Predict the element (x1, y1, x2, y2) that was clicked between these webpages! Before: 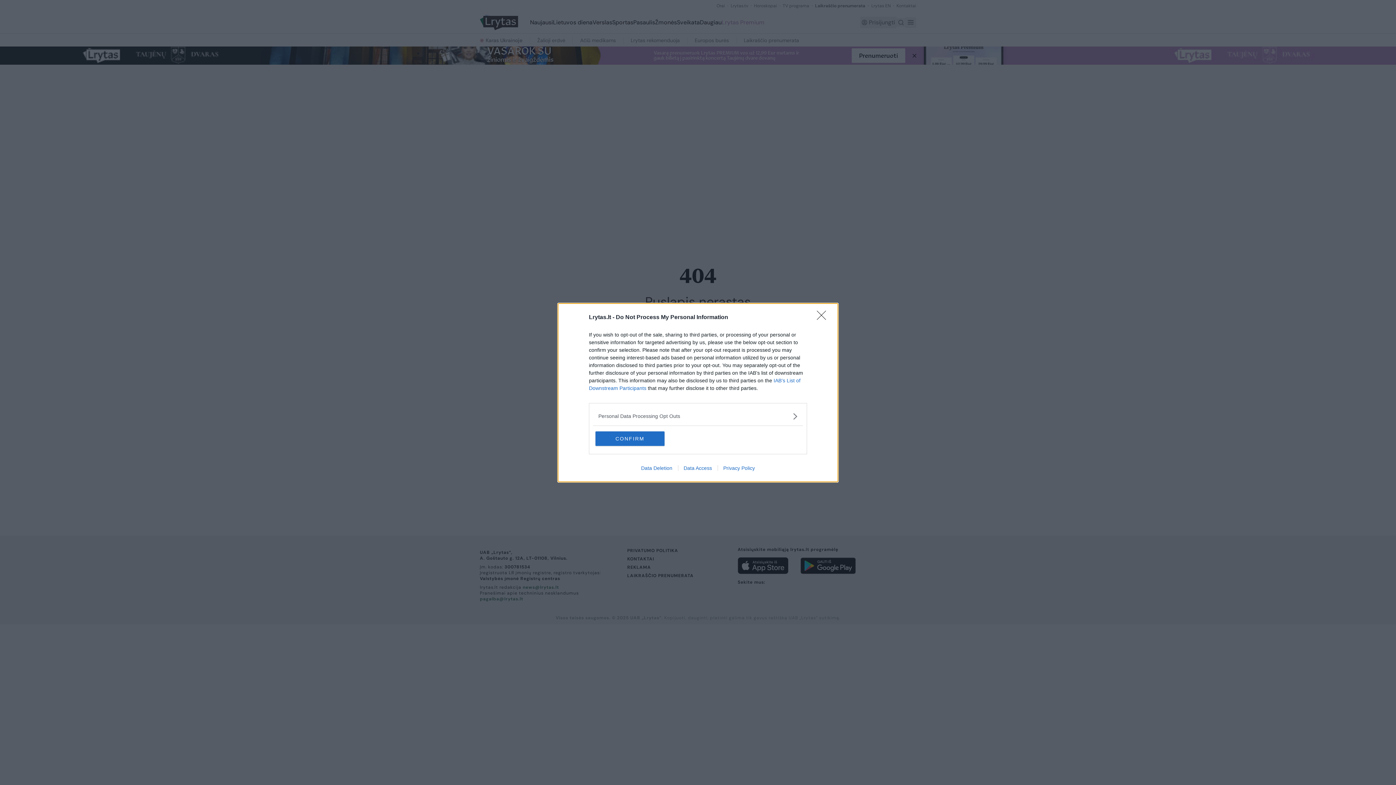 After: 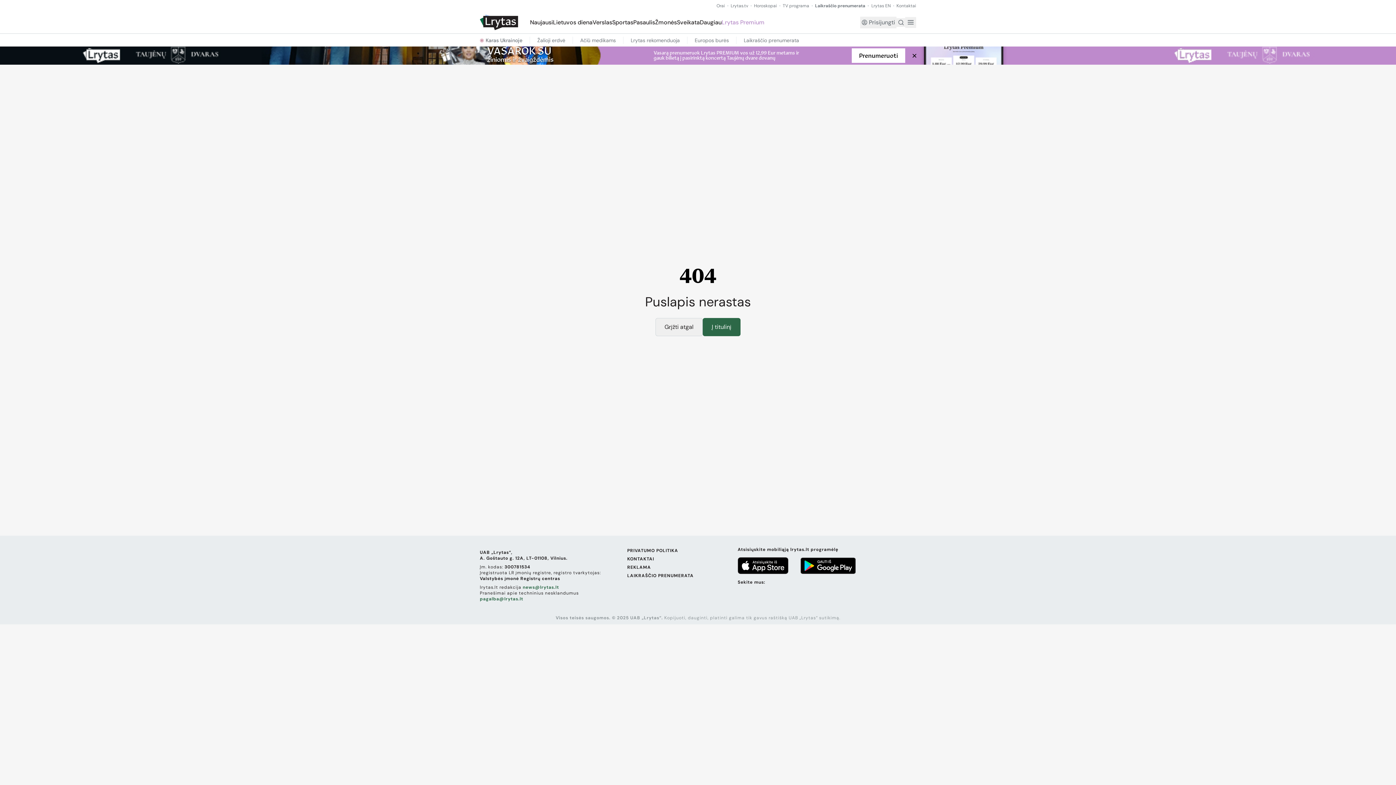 Action: label: CONFIRM bbox: (595, 431, 664, 446)